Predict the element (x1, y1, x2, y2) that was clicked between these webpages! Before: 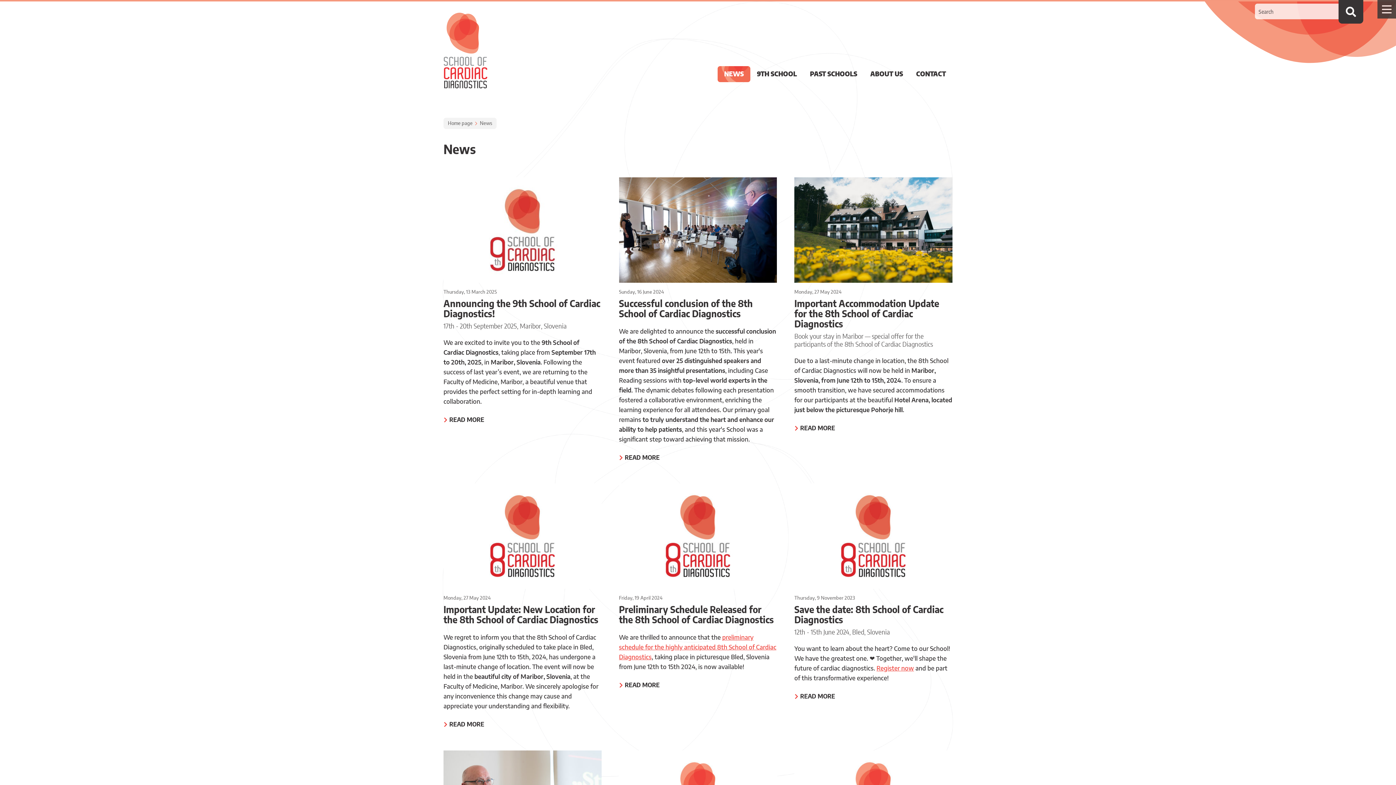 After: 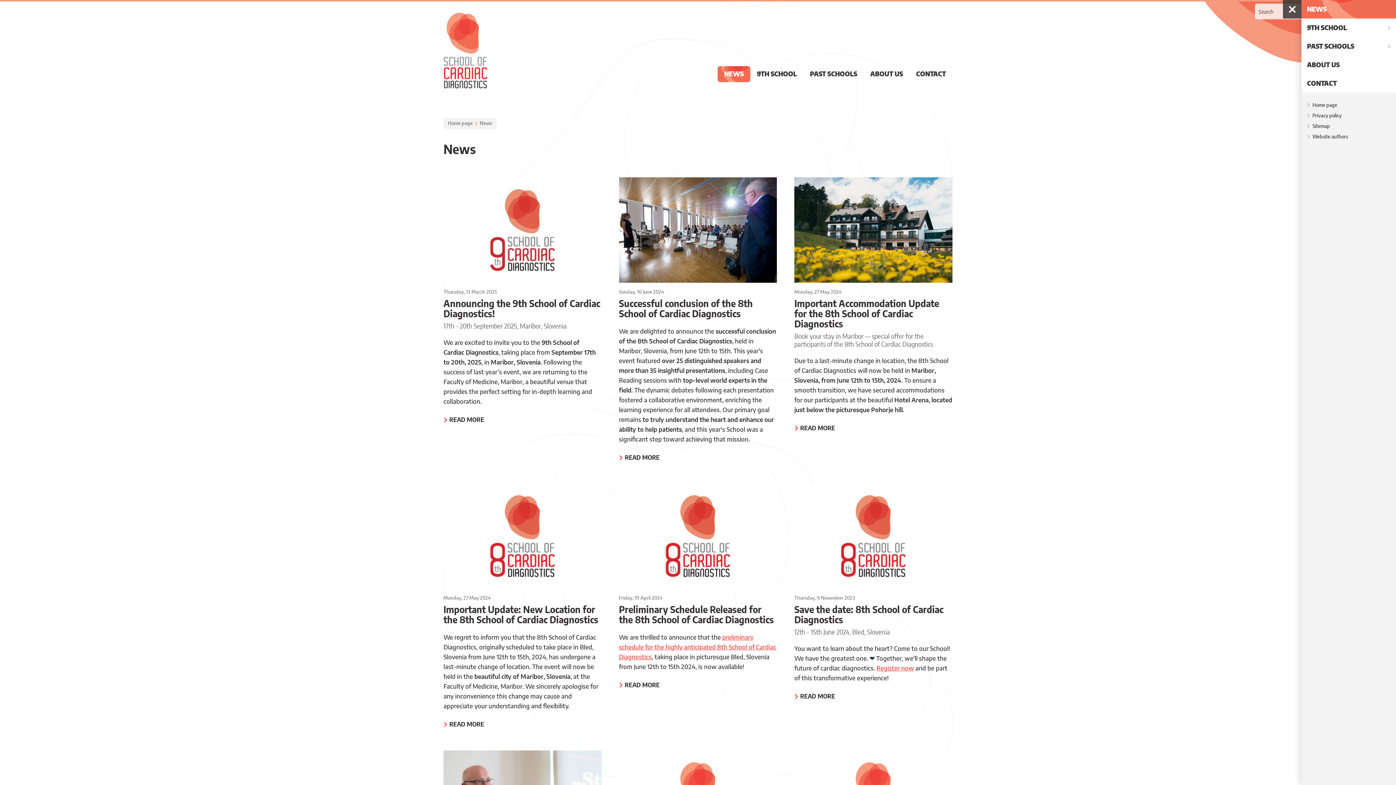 Action: bbox: (1377, 0, 1396, 18)